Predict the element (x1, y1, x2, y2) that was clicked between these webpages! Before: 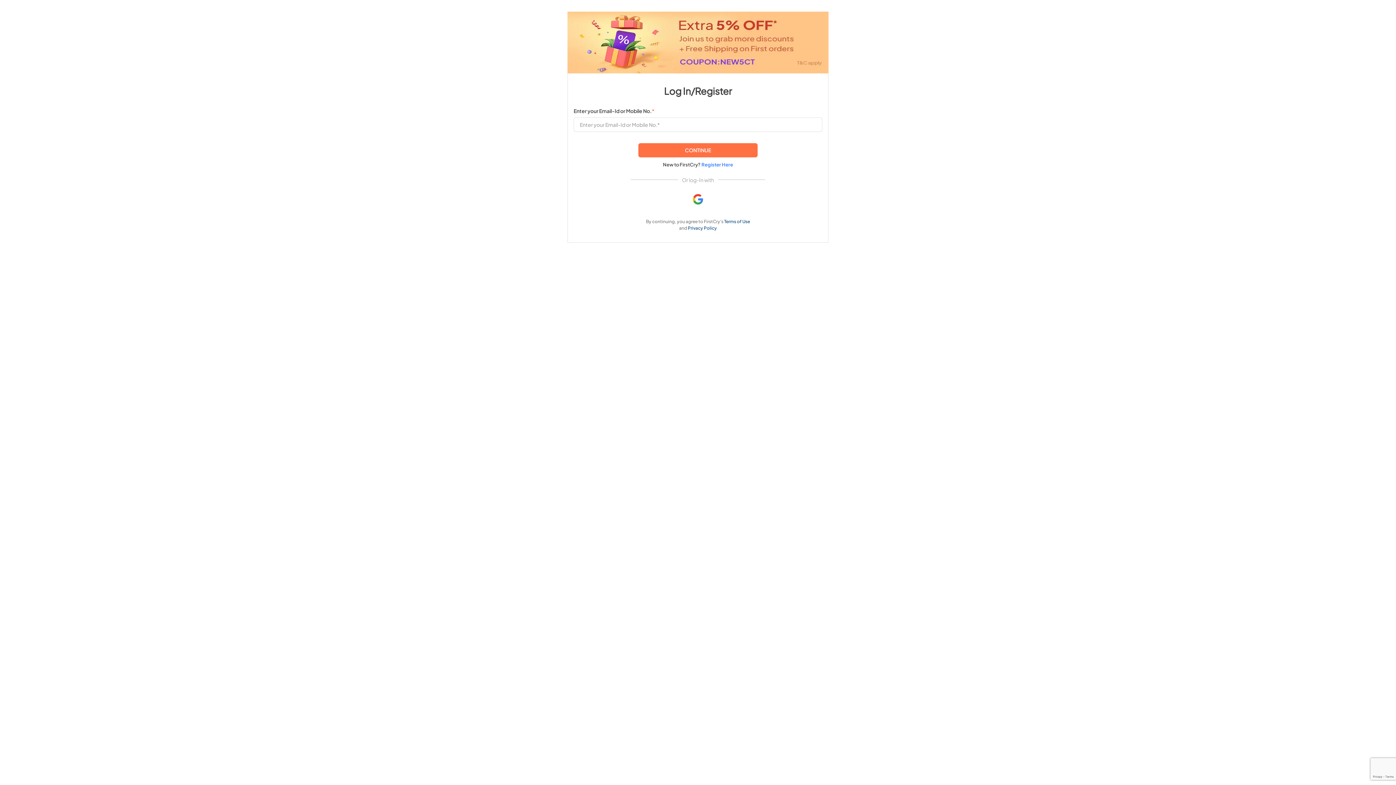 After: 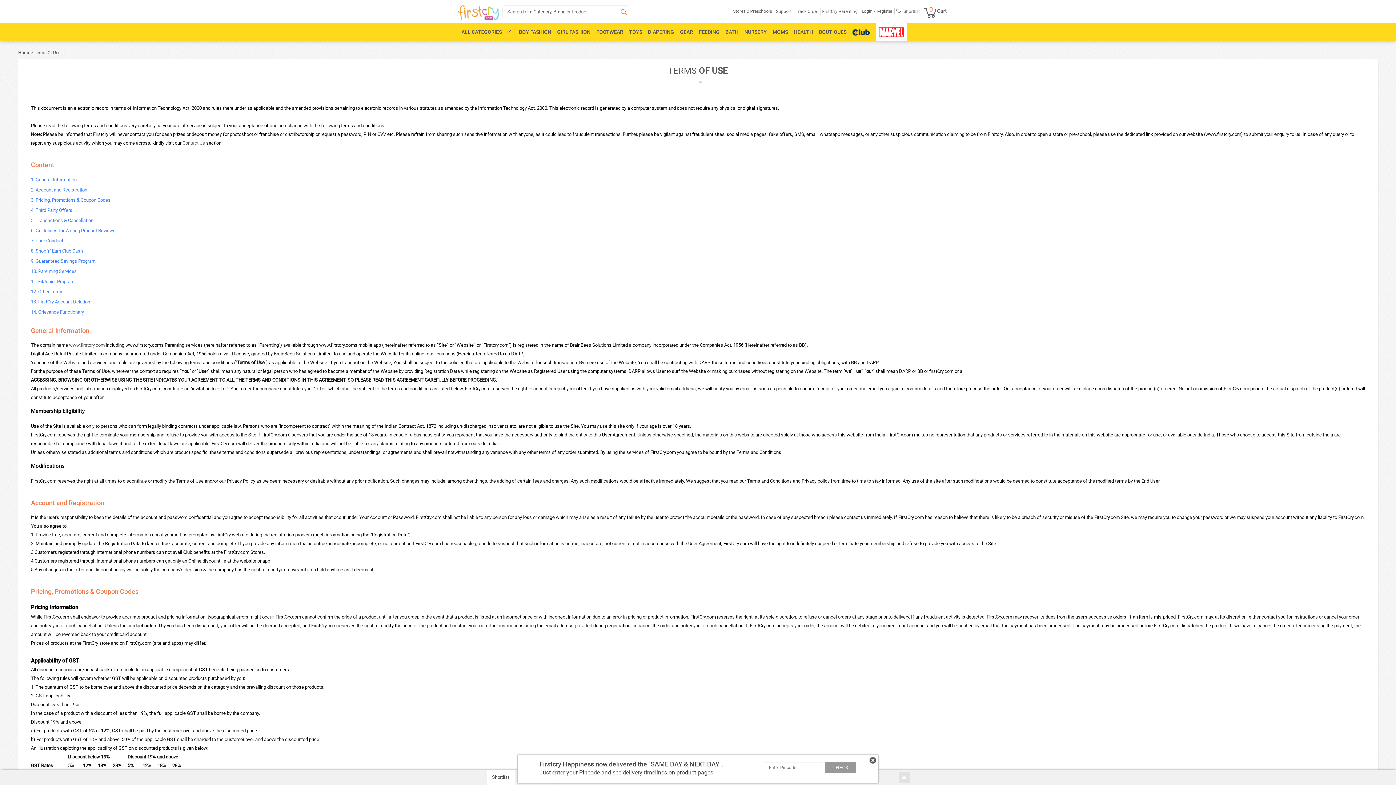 Action: bbox: (724, 218, 750, 223) label: Terms of Use